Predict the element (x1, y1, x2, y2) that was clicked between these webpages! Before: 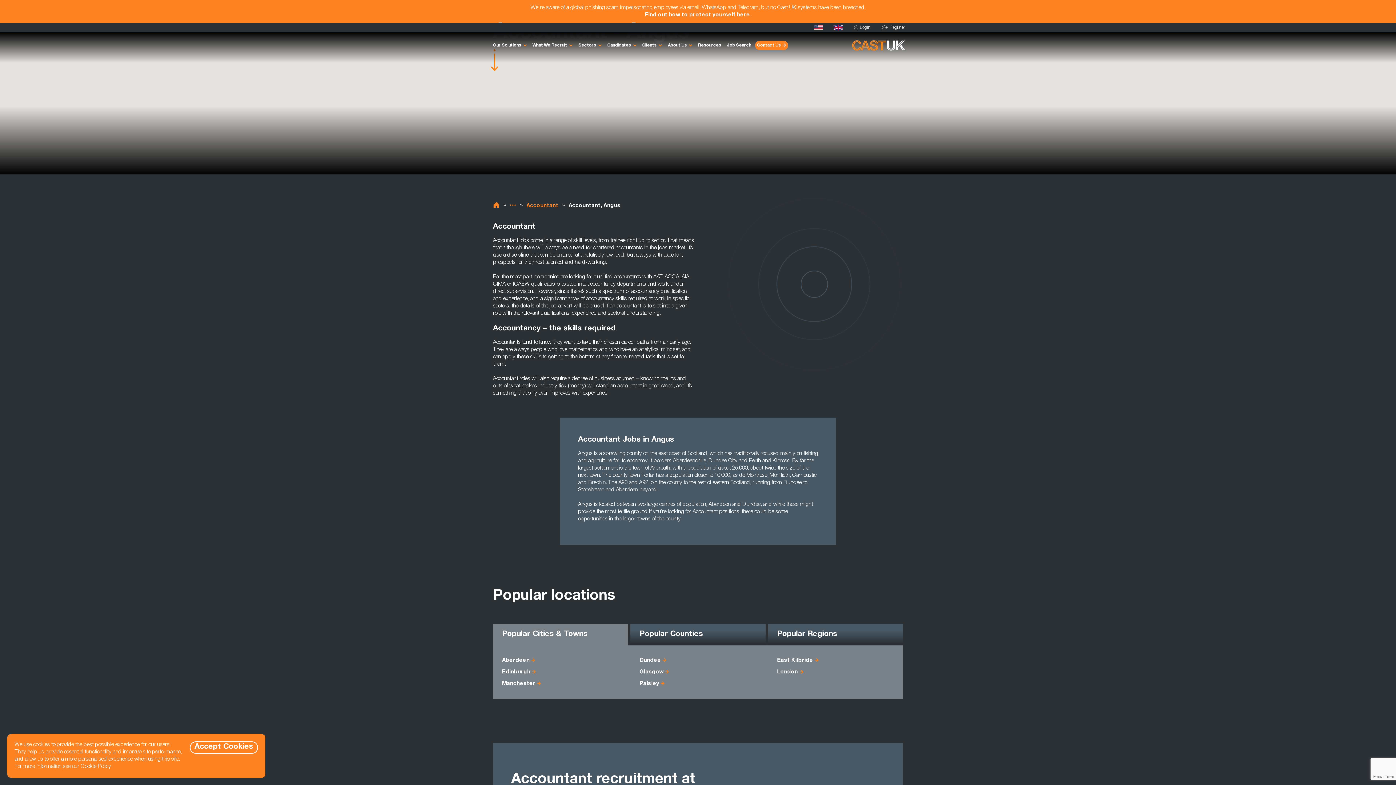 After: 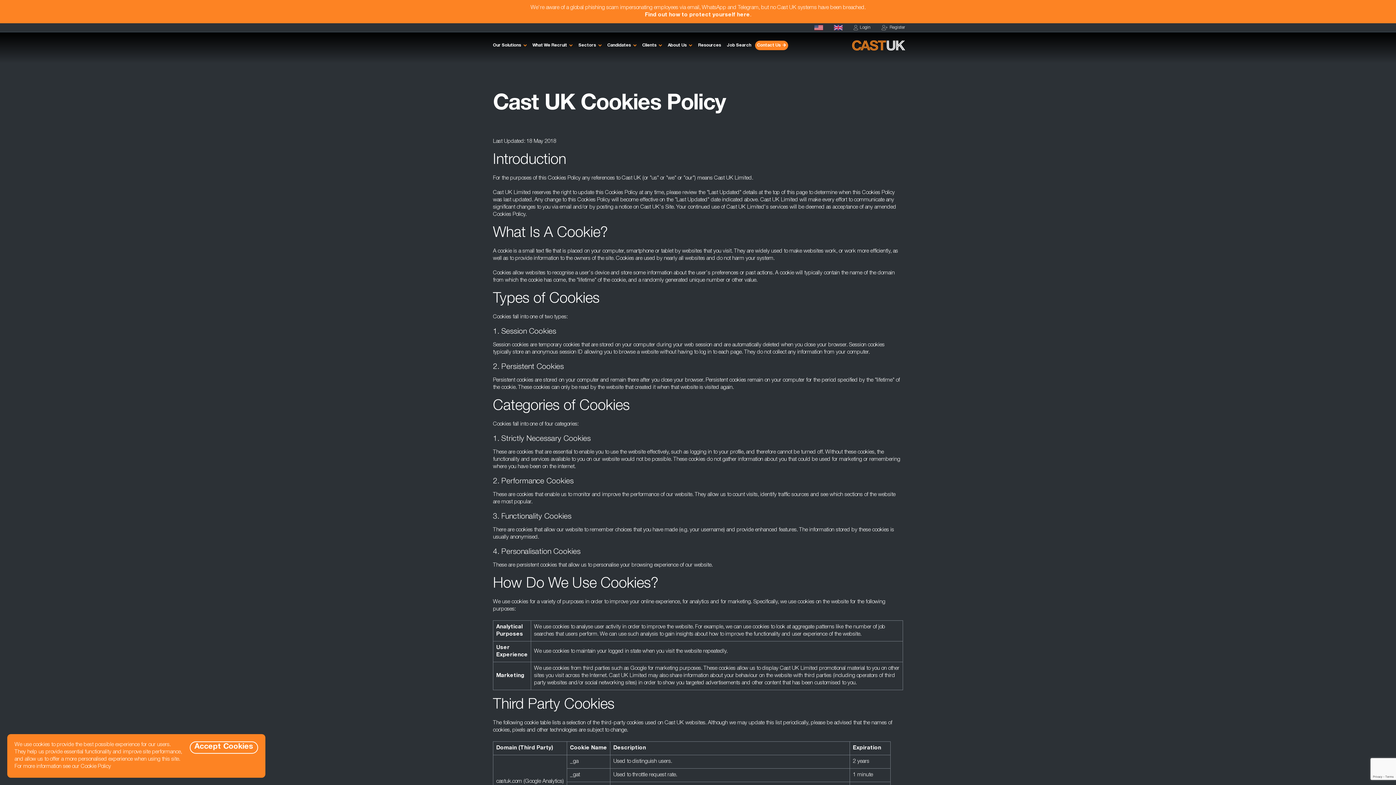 Action: label: Cookie Policy bbox: (80, 764, 110, 769)